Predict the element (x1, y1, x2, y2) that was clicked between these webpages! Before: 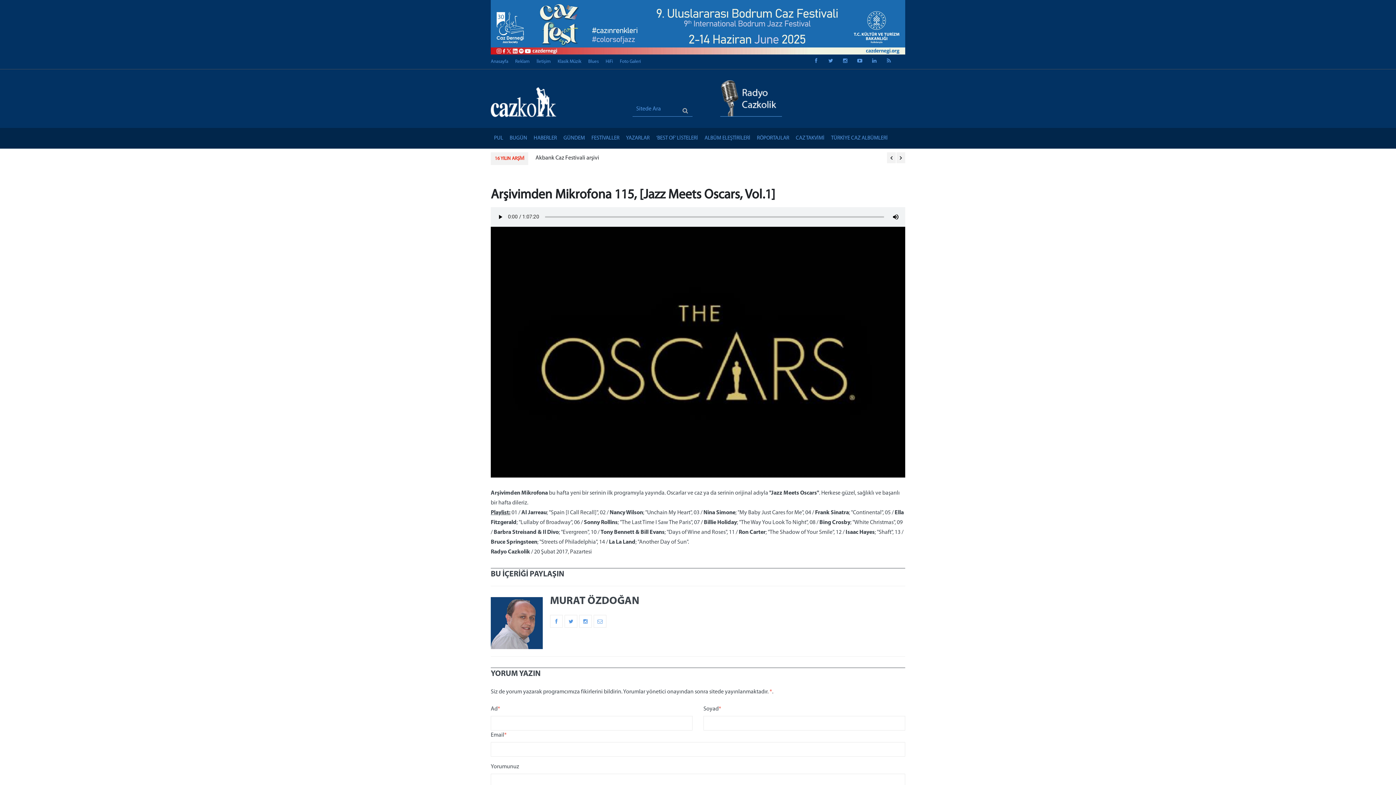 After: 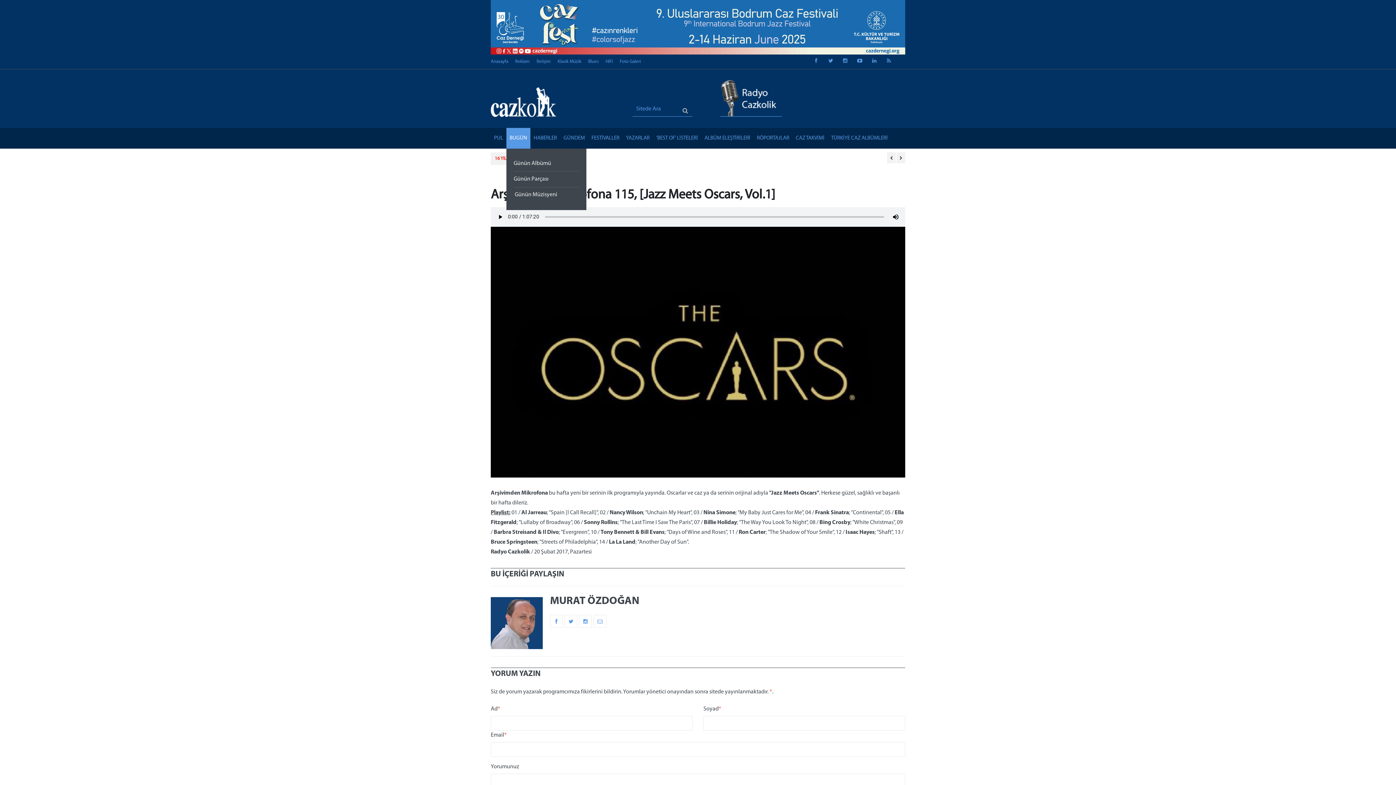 Action: bbox: (506, 127, 530, 148) label: BUGÜN